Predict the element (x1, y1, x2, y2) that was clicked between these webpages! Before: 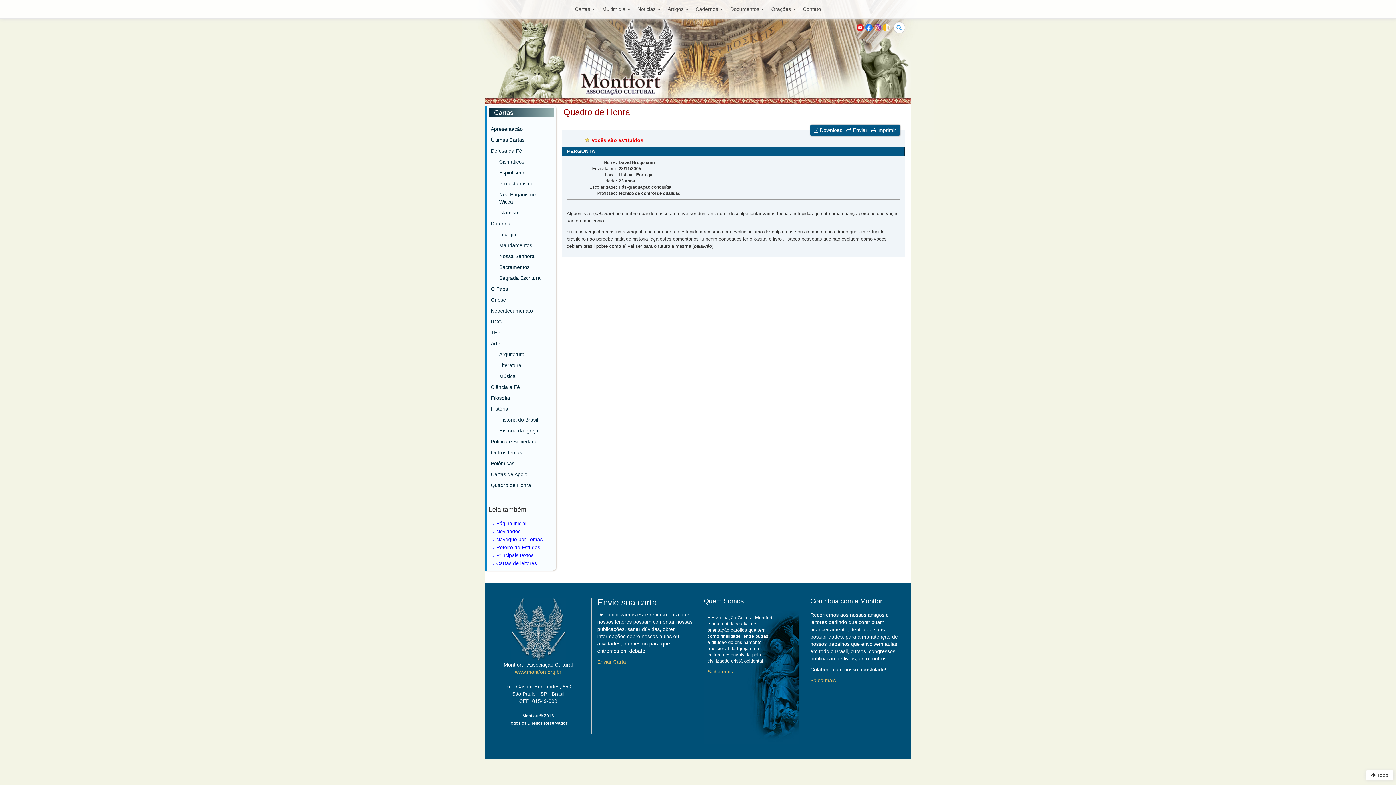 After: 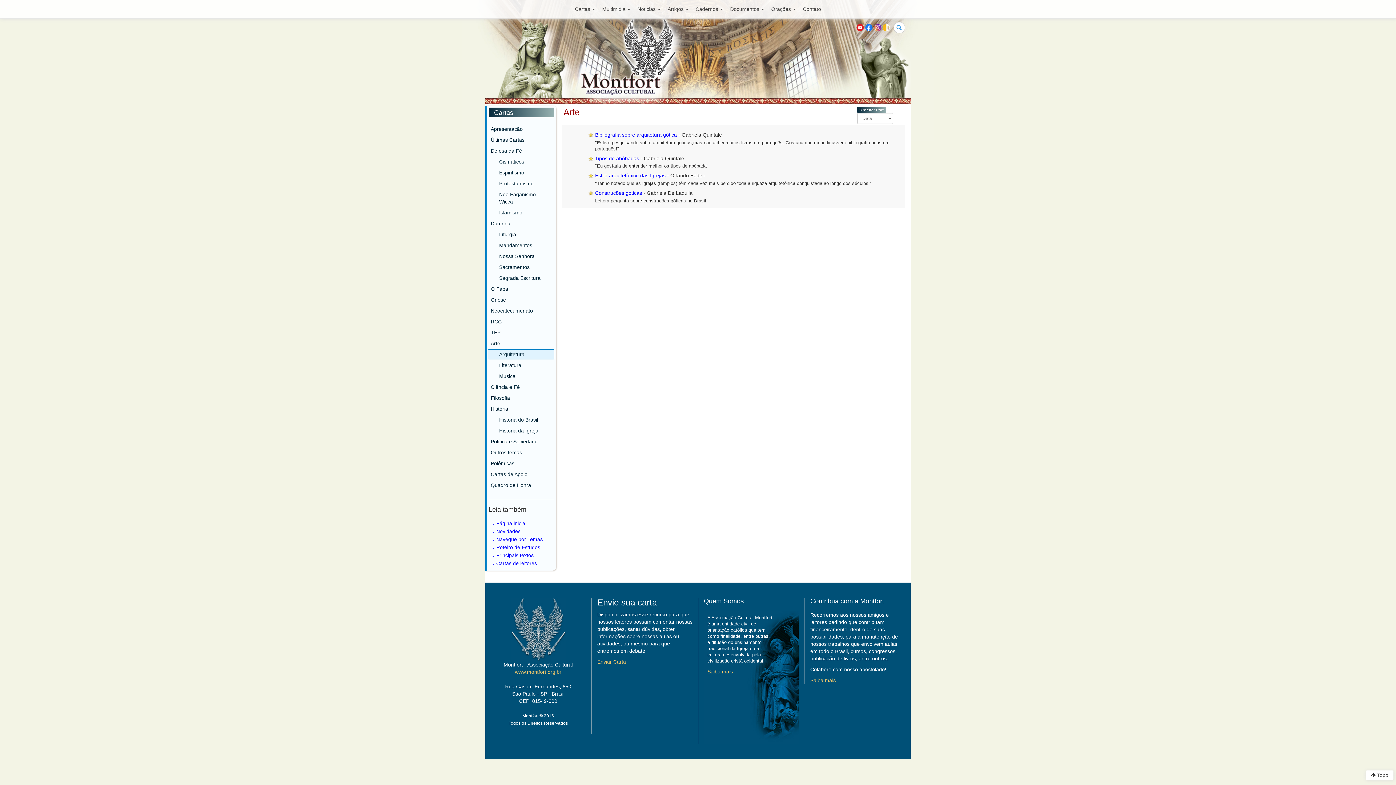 Action: label: Arquitetura bbox: (488, 349, 554, 359)